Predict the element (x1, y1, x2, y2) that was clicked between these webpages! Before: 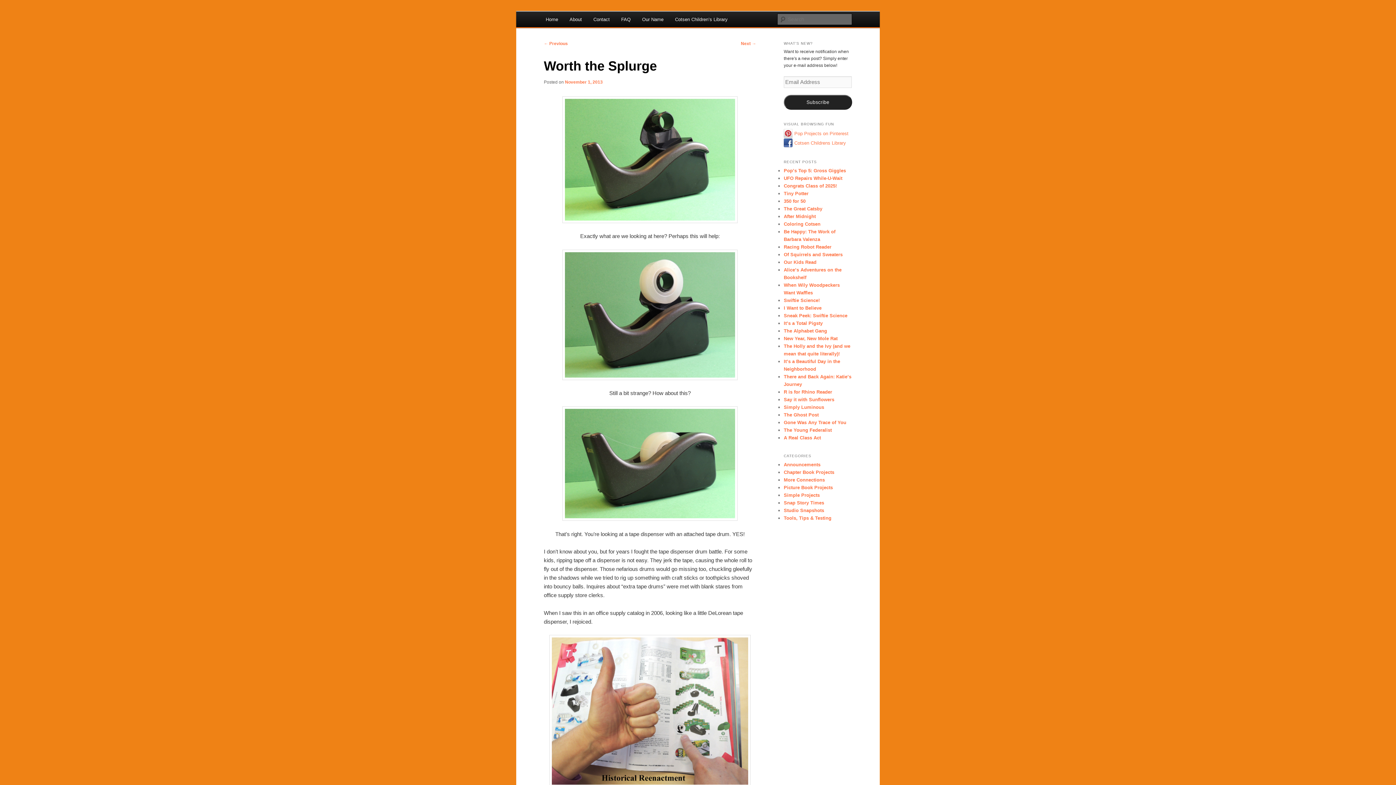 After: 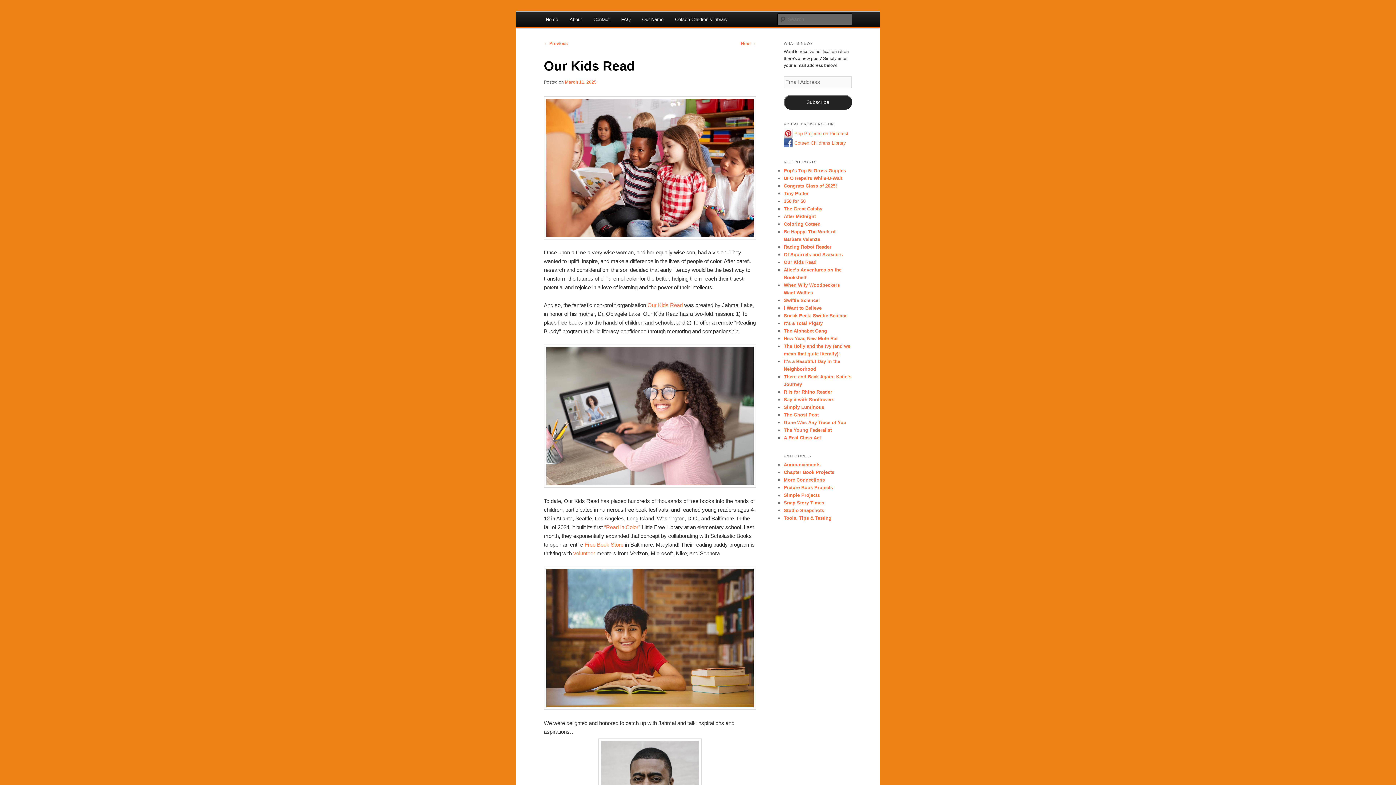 Action: label: Our Kids Read bbox: (784, 259, 816, 265)